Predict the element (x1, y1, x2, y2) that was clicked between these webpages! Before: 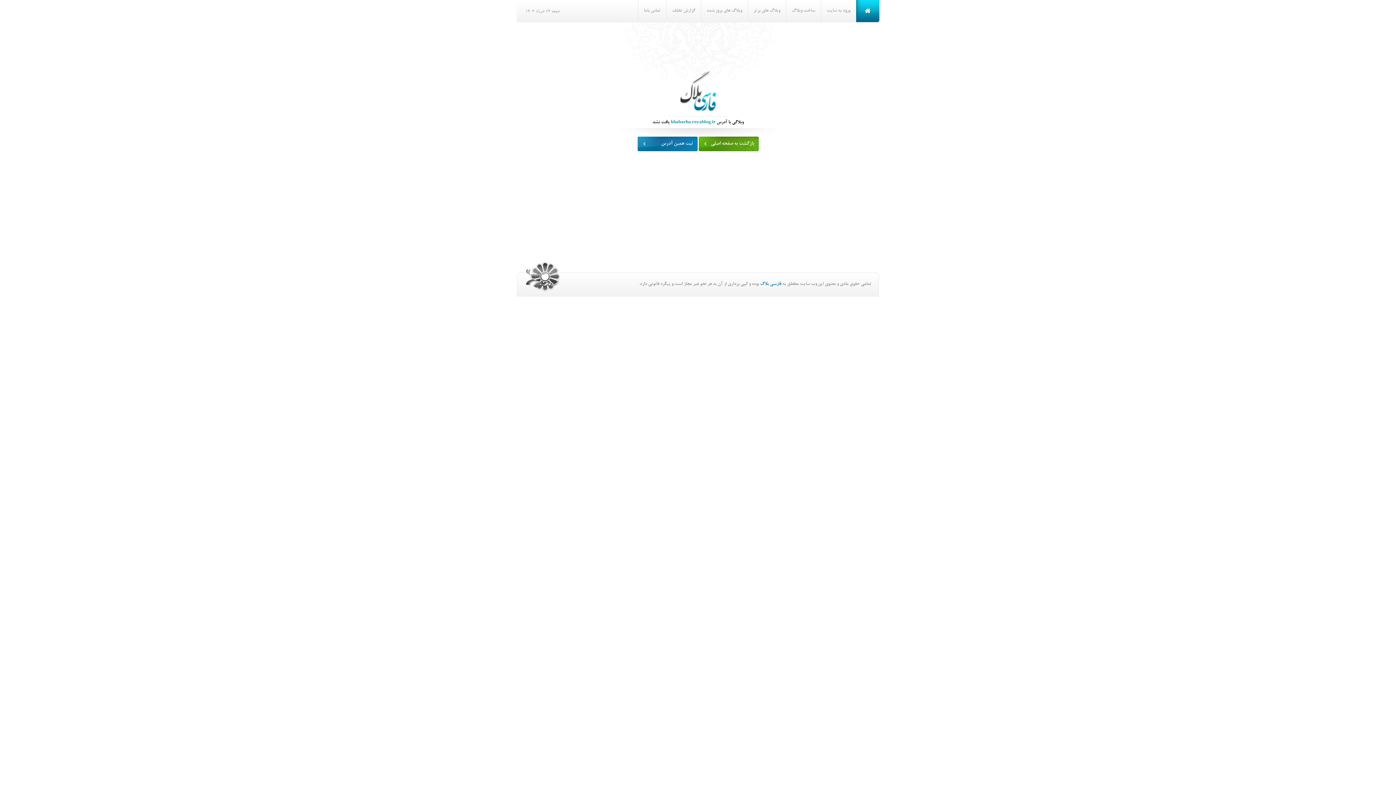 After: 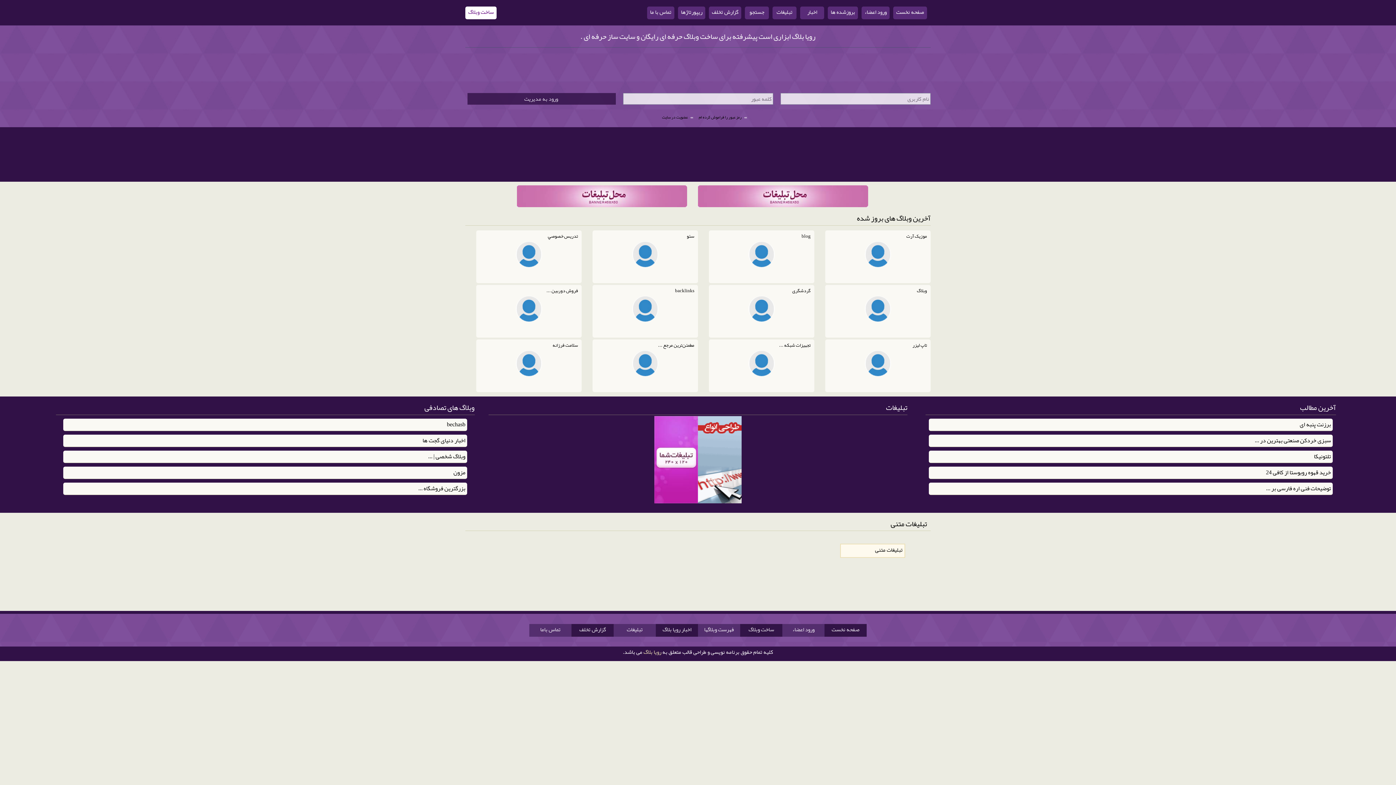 Action: bbox: (856, 0, 879, 22)